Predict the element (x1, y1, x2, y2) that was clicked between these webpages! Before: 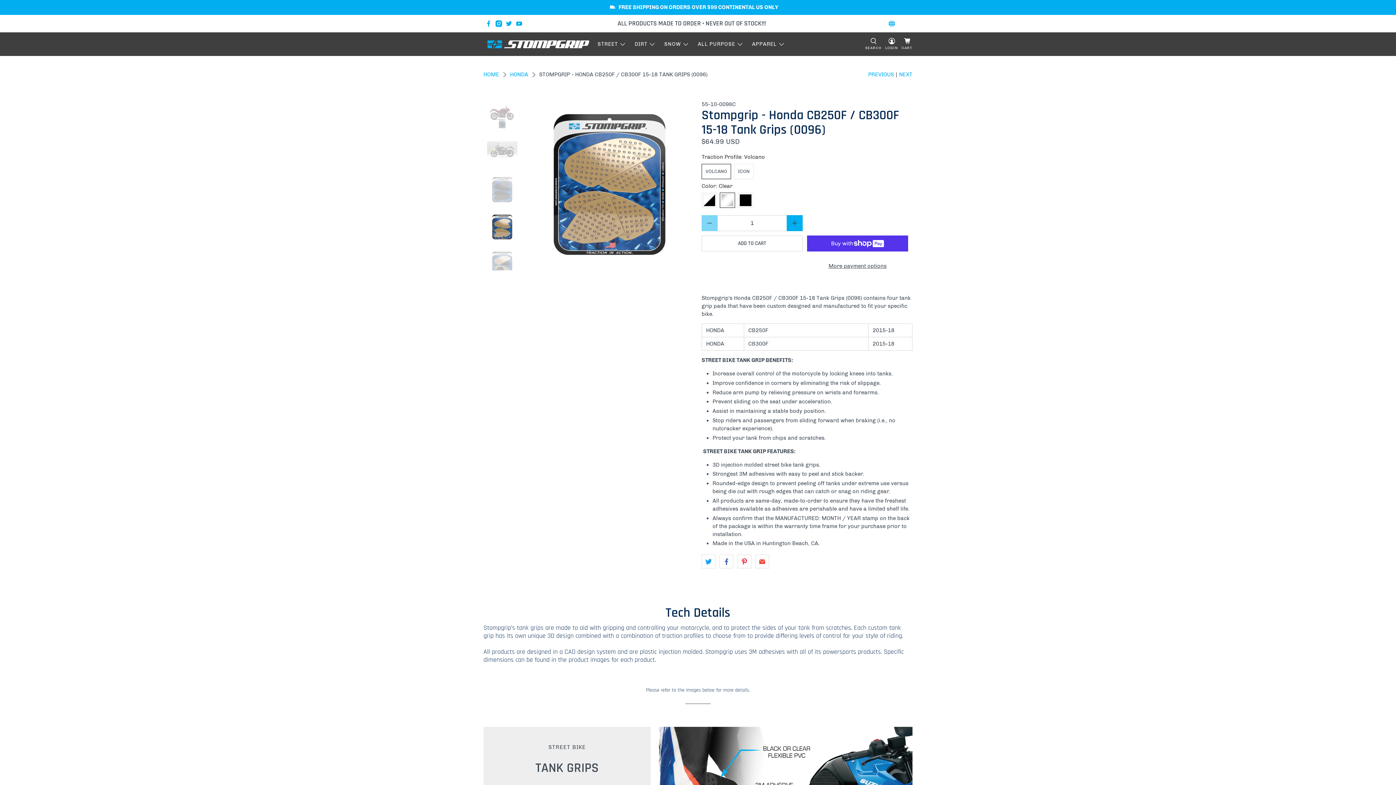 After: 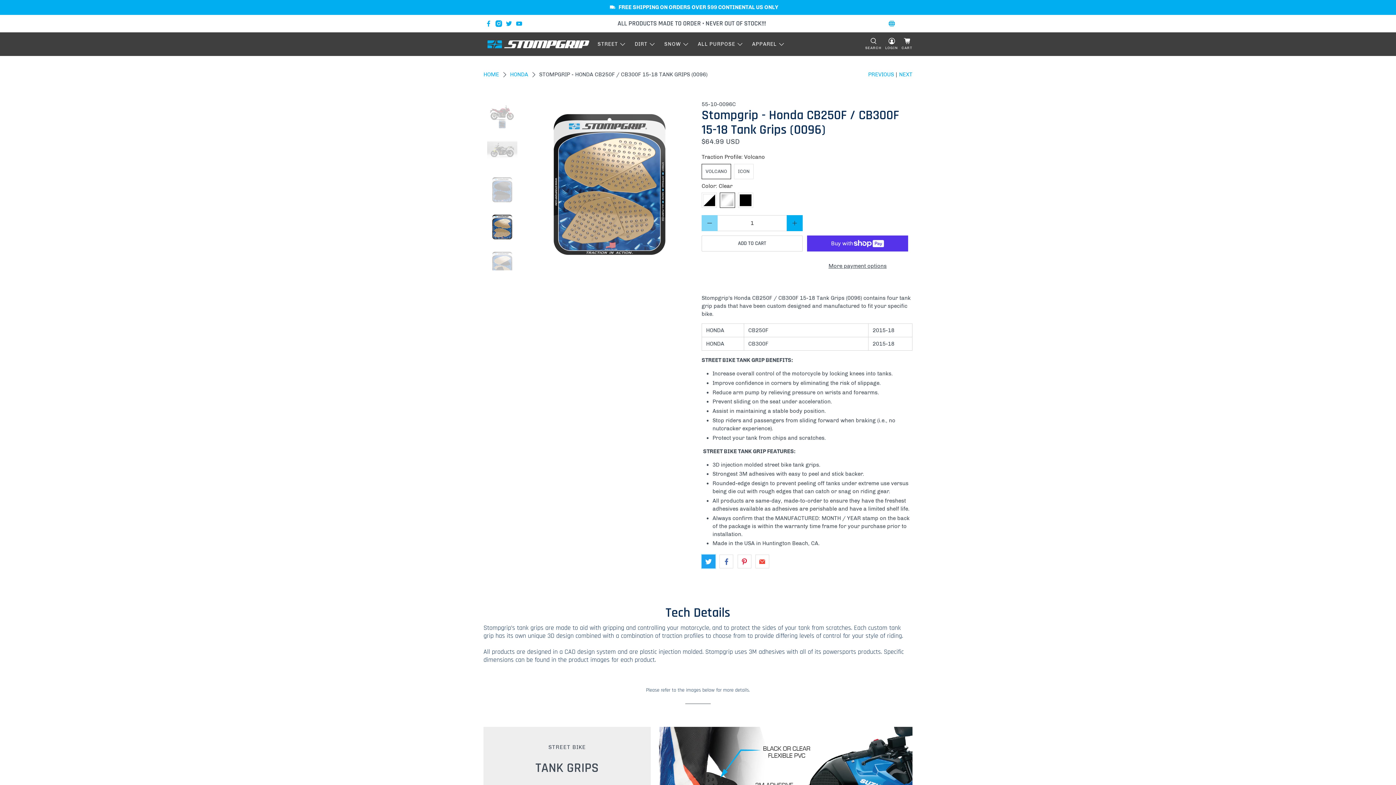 Action: bbox: (701, 555, 715, 568)